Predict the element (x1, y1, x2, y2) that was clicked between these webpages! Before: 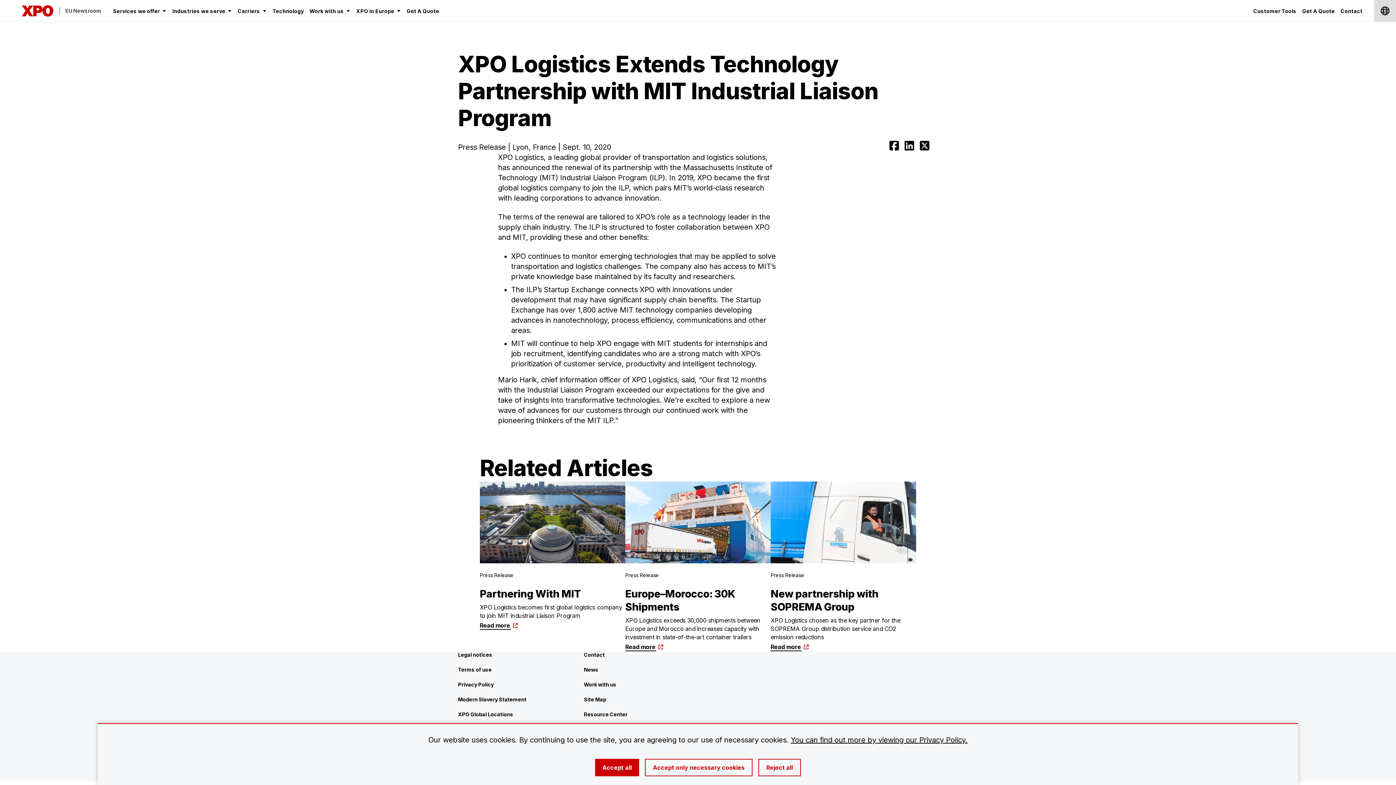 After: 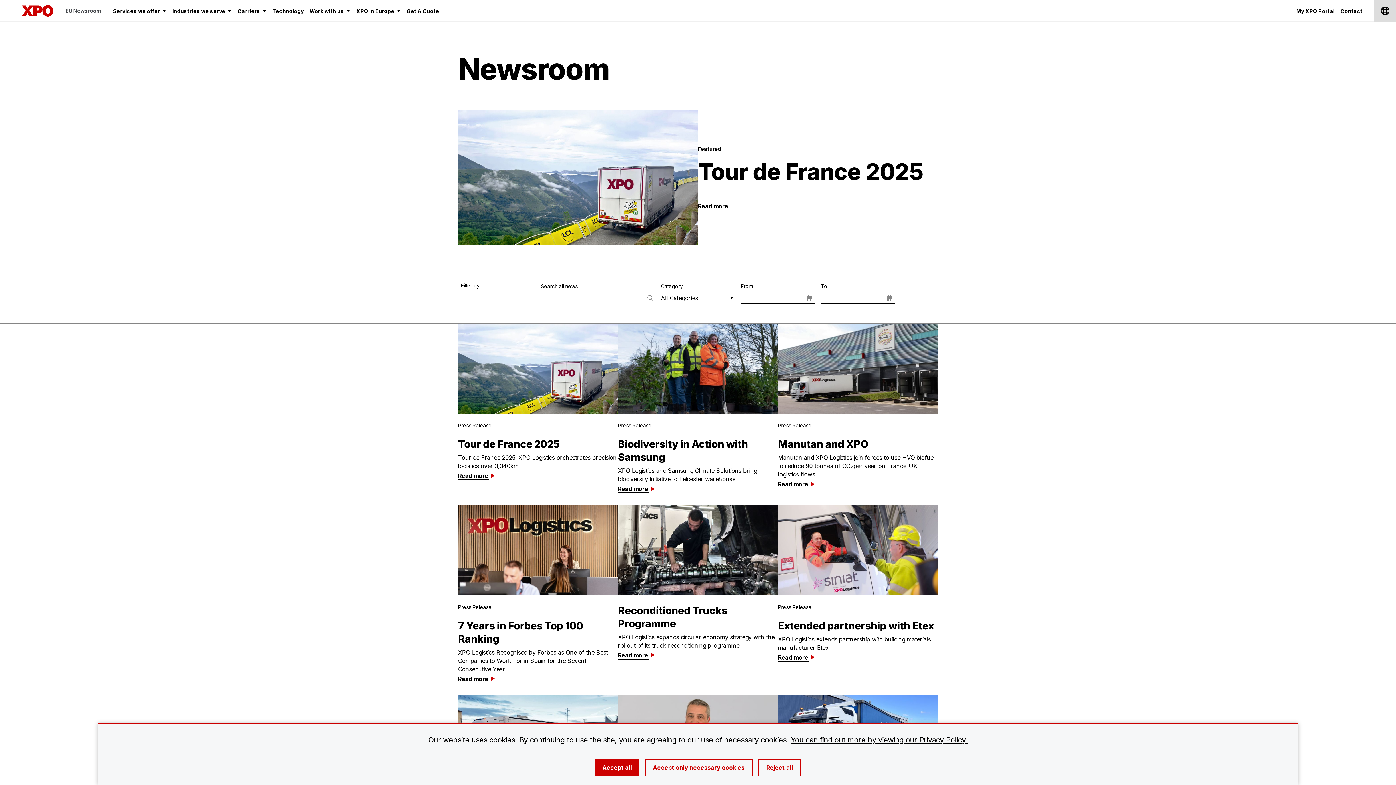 Action: label: EU Newsroom bbox: (59, 0, 101, 21)